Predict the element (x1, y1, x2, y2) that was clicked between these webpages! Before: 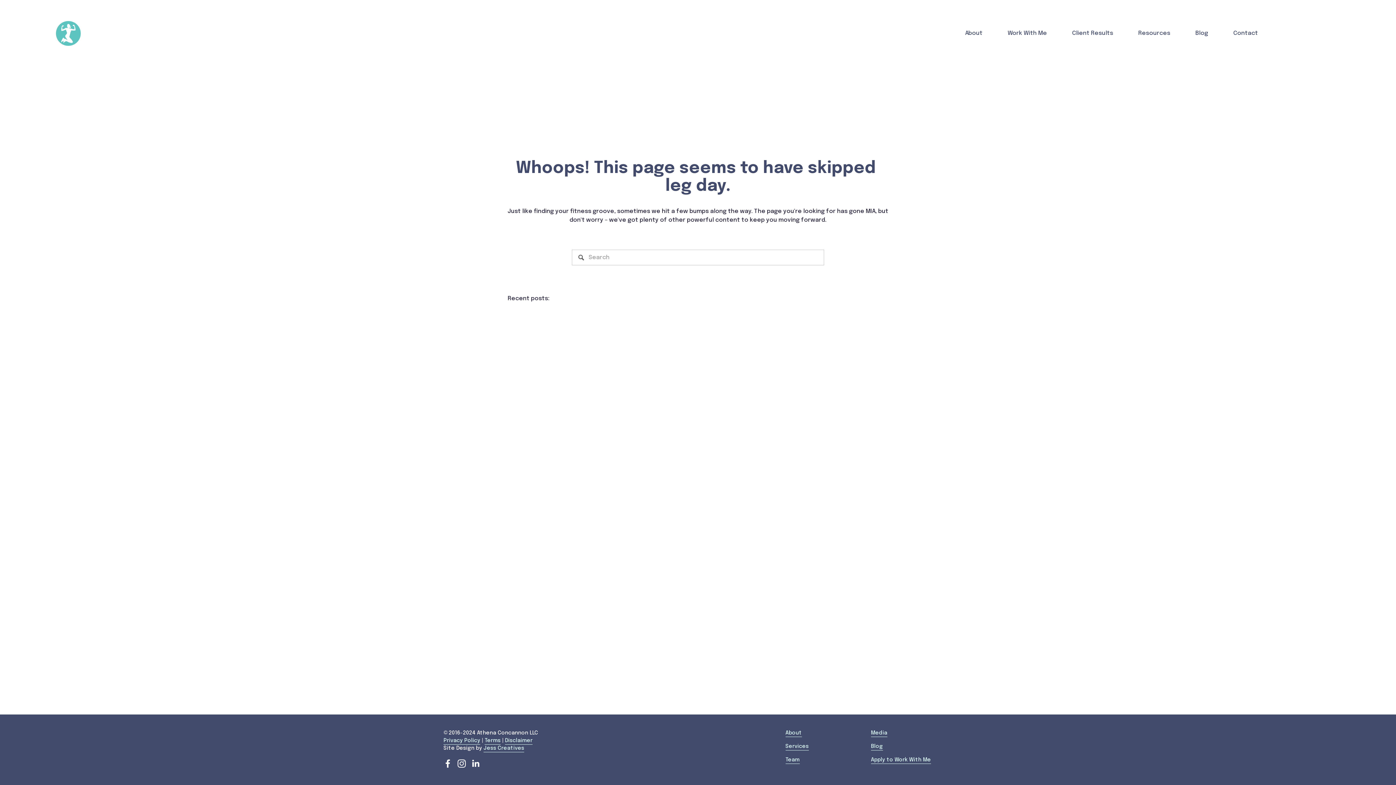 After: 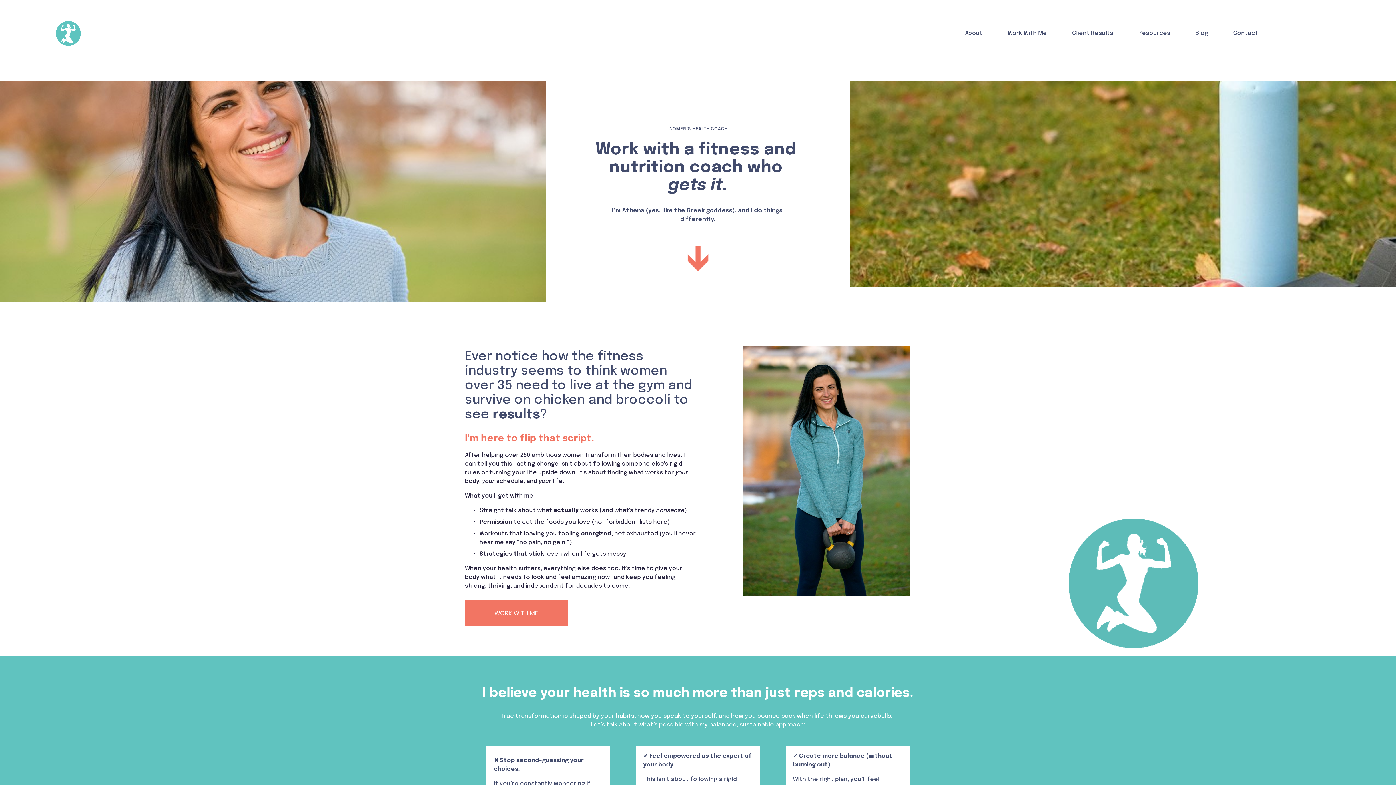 Action: bbox: (785, 729, 802, 737) label: About